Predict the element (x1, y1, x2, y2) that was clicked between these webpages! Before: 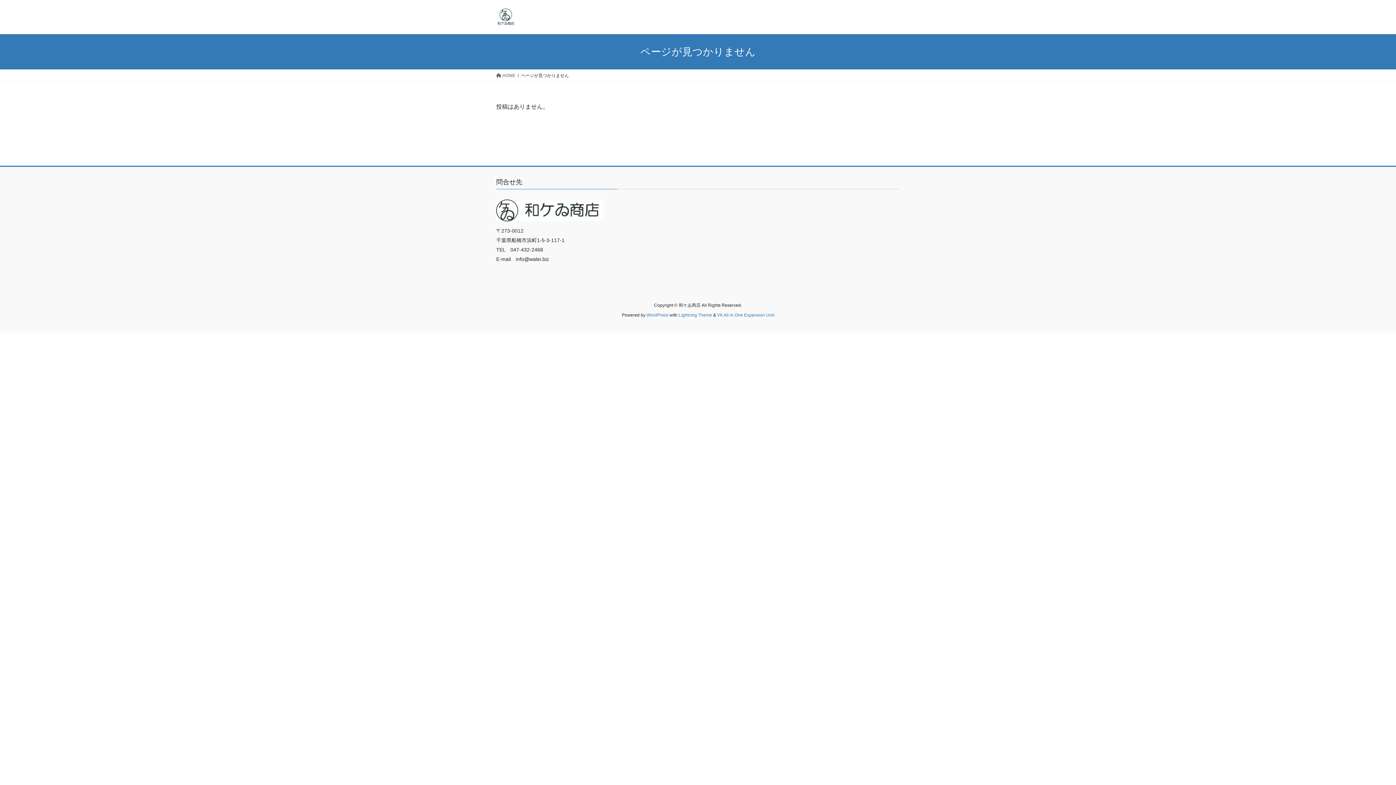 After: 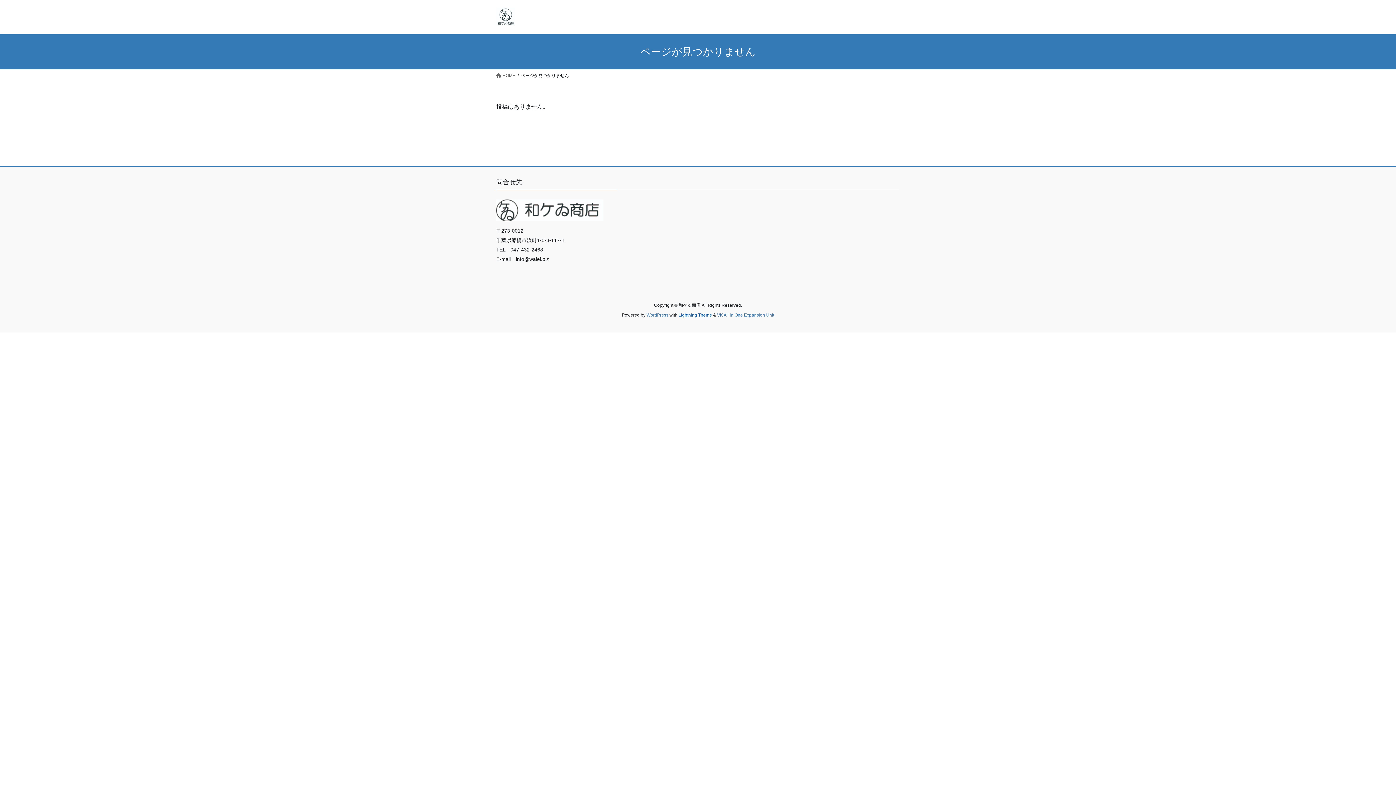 Action: bbox: (678, 312, 712, 317) label: Lightning Theme